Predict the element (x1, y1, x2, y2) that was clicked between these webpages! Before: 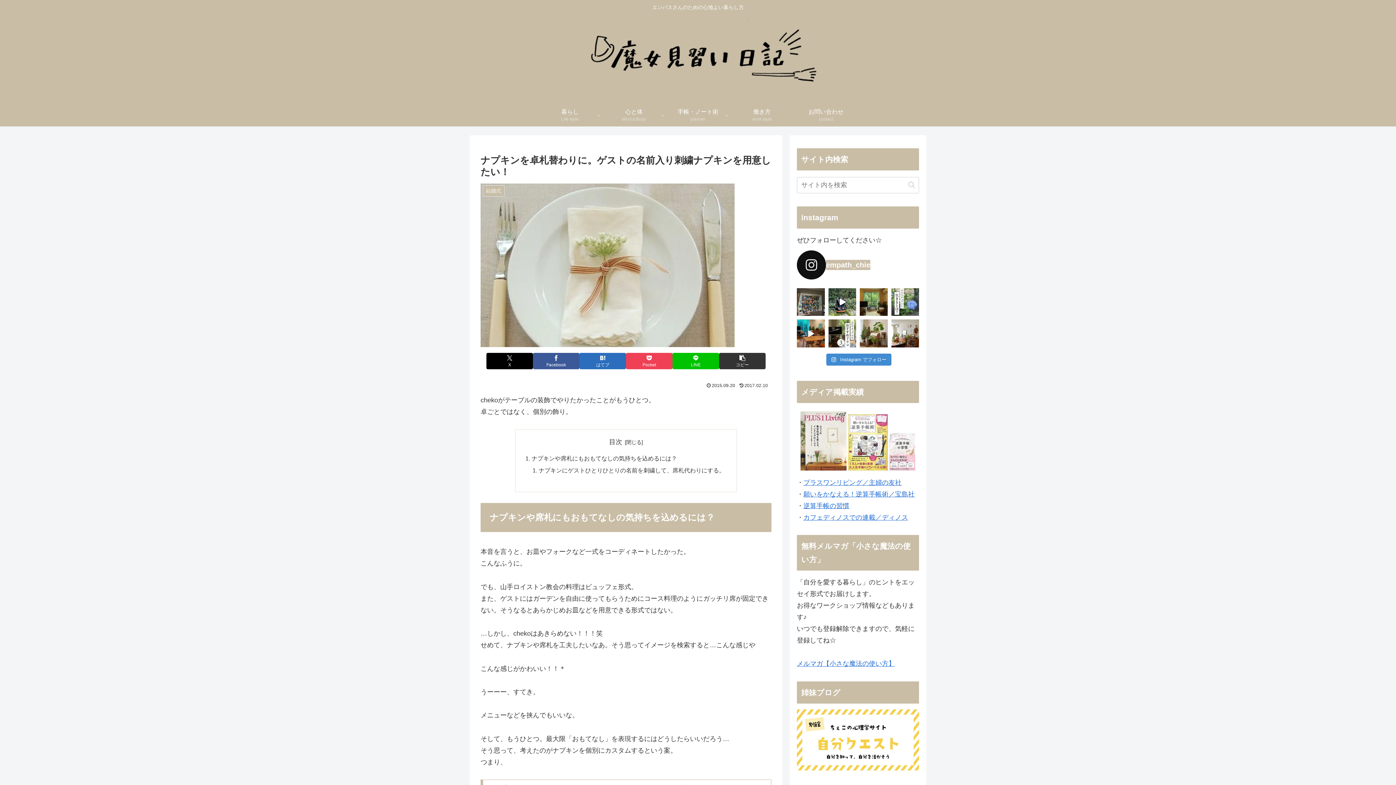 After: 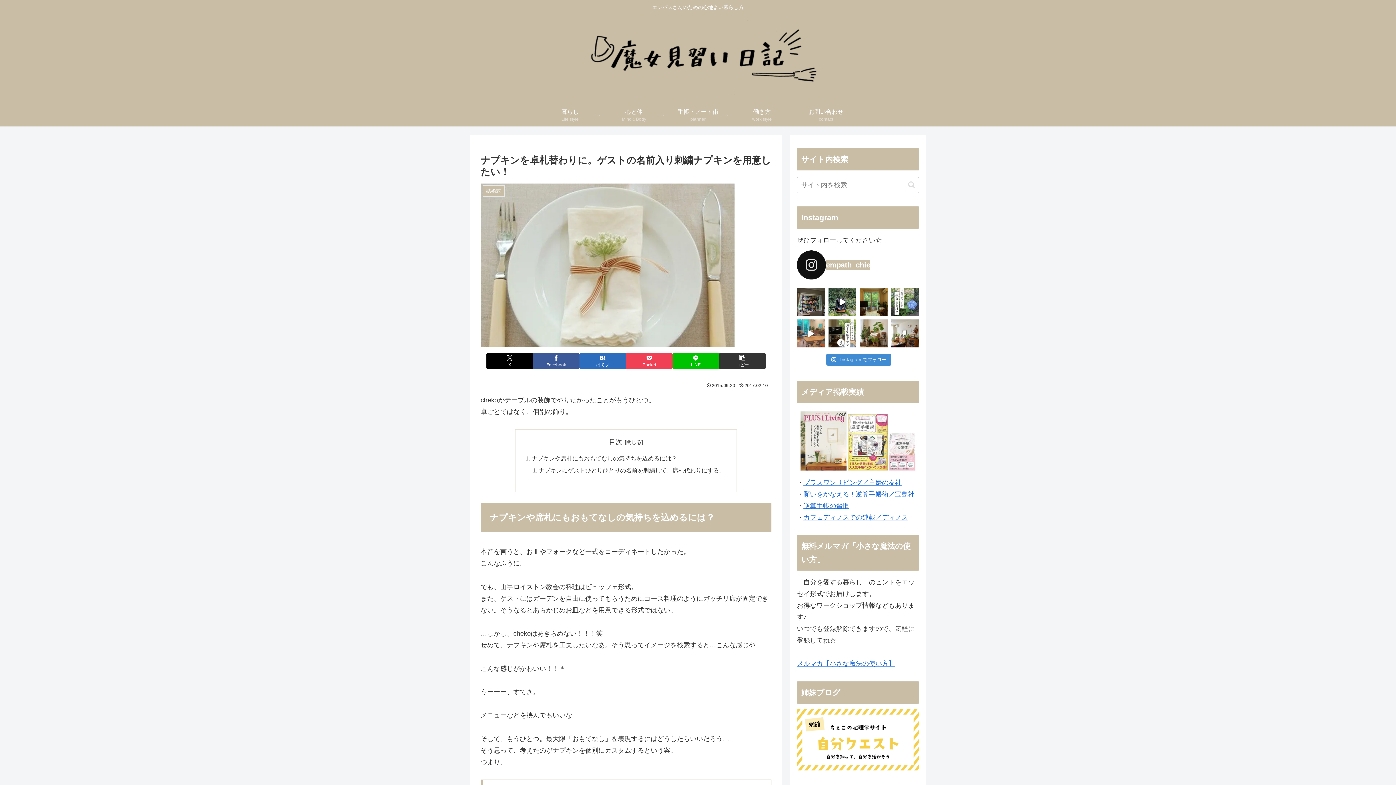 Action: label: #心理カウンセラー　#暮らしを楽しむ bbox: (797, 319, 824, 347)